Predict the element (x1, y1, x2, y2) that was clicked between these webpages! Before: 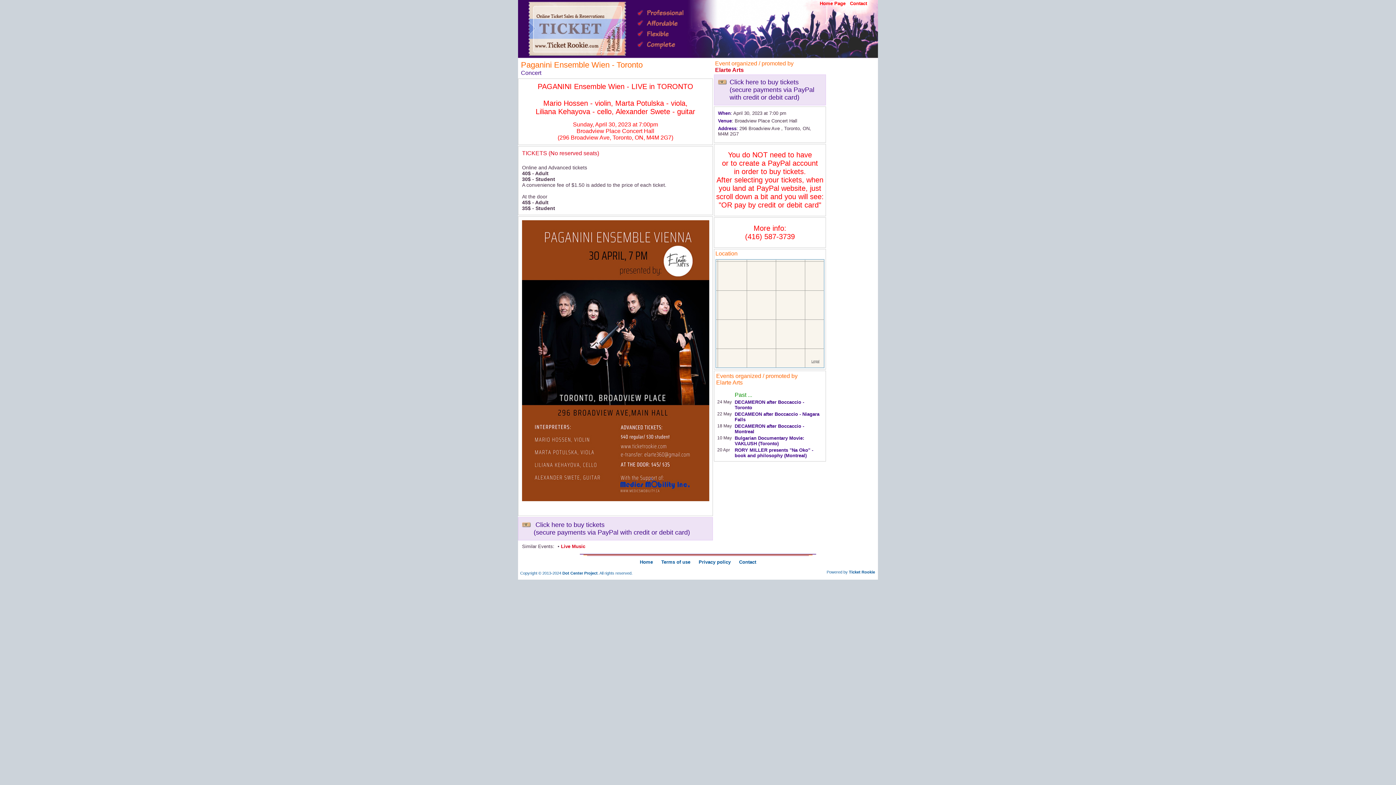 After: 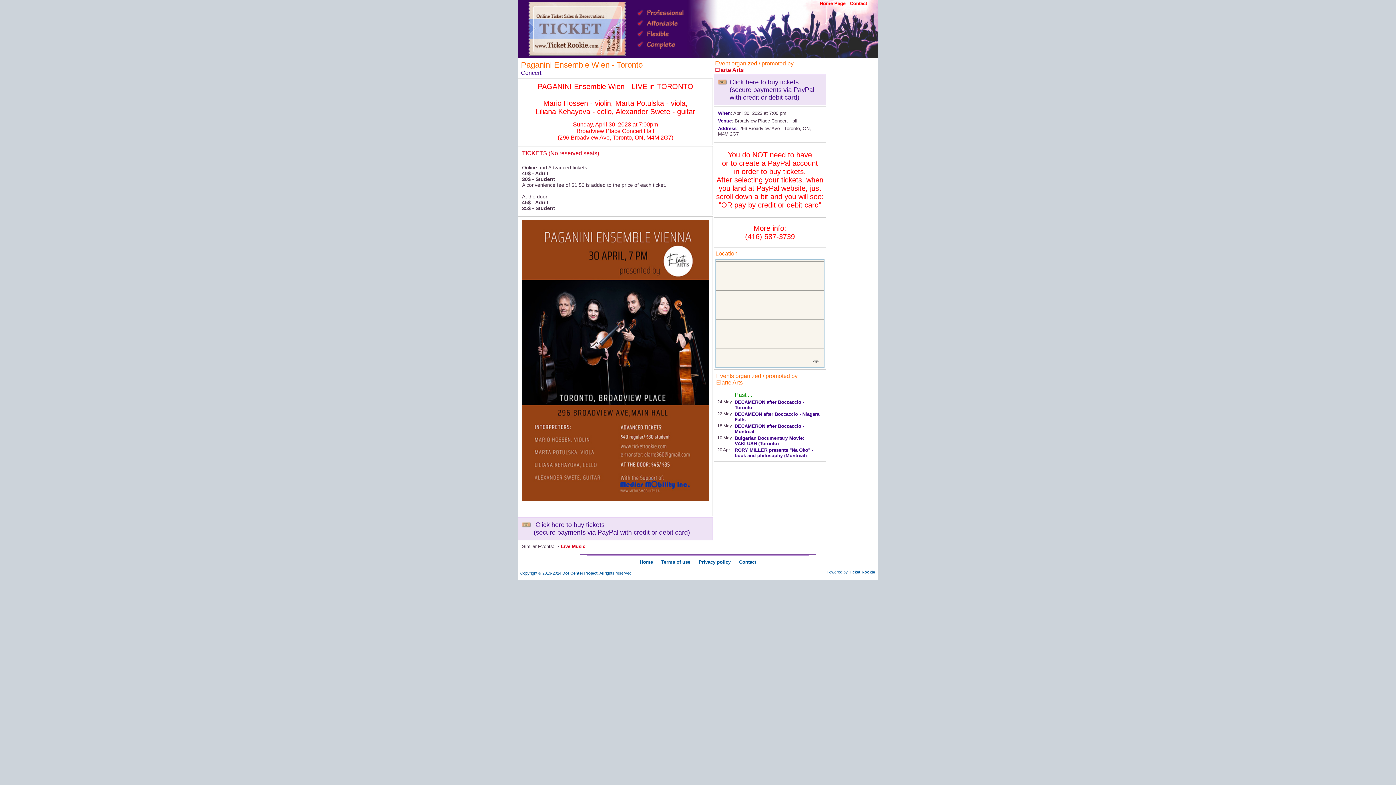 Action: label: Powered by Ticket Rookie bbox: (826, 570, 875, 574)